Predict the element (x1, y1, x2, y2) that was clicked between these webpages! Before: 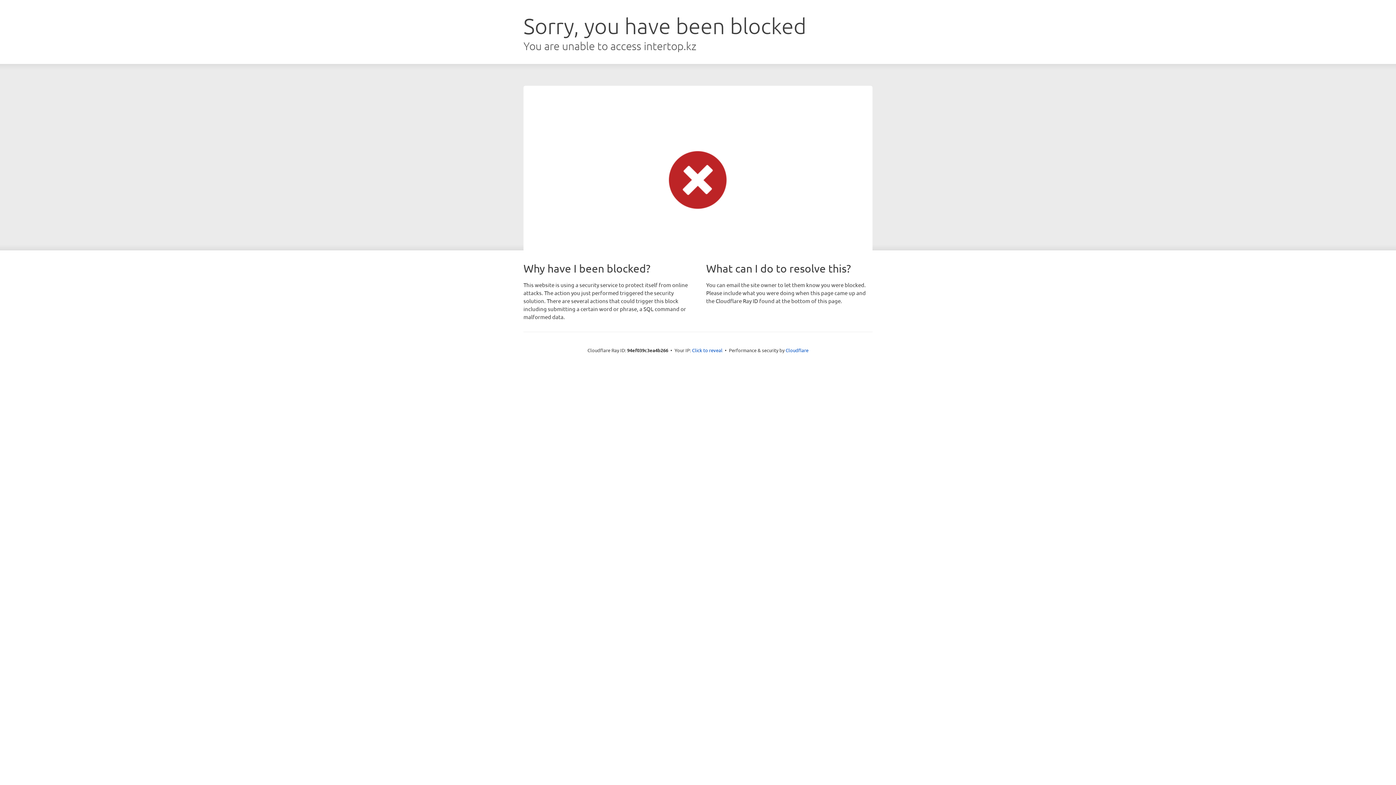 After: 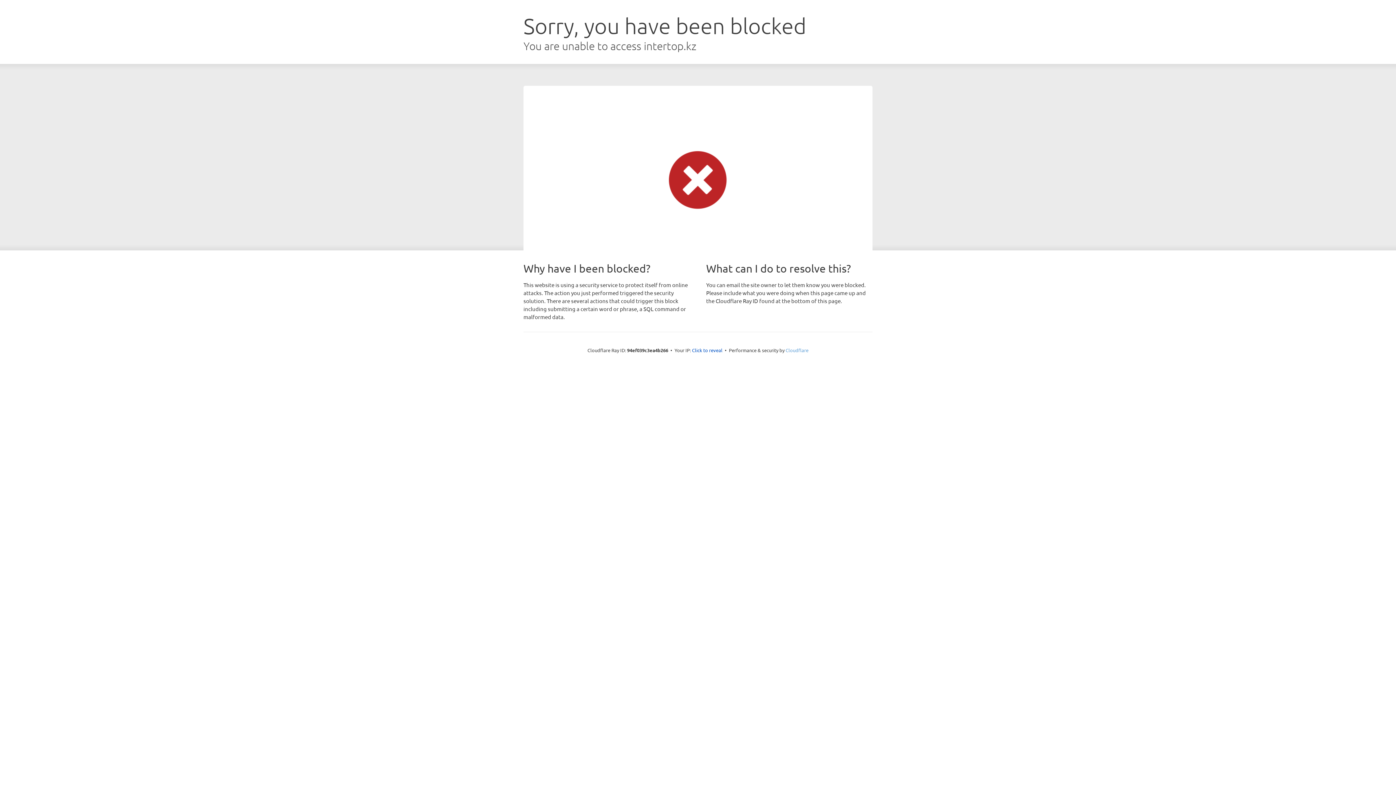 Action: label: Cloudflare bbox: (785, 347, 808, 353)